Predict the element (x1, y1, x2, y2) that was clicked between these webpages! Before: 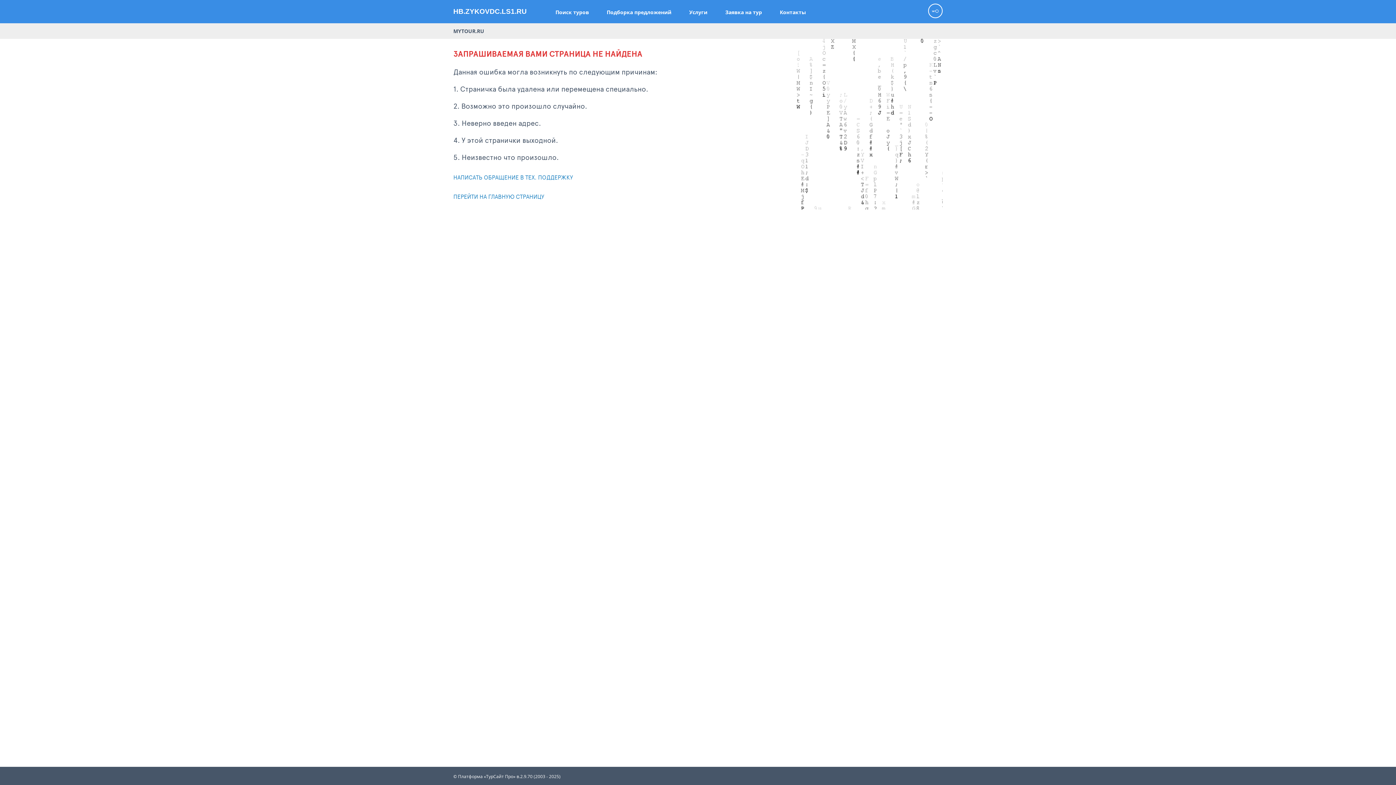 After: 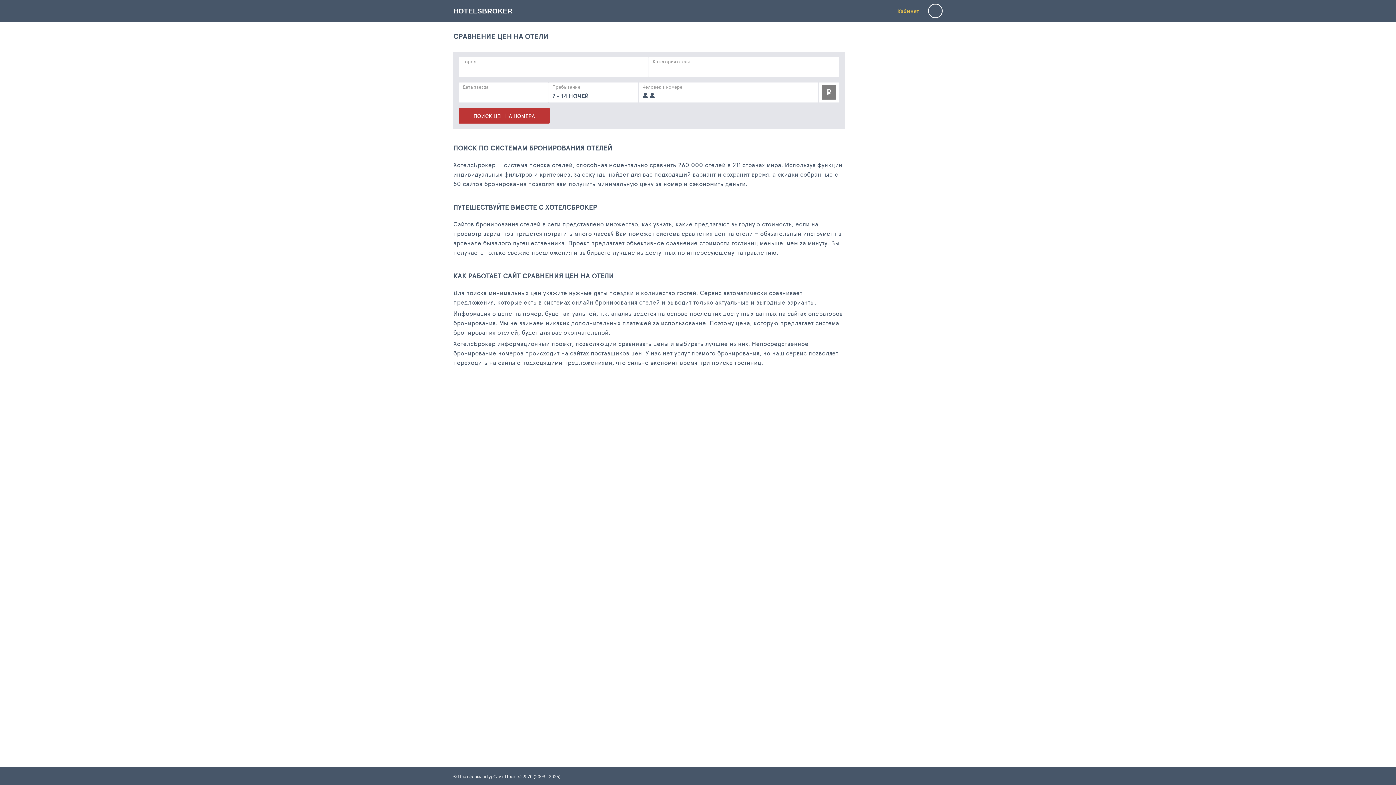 Action: label: MYTOUR.RU bbox: (453, 27, 484, 34)